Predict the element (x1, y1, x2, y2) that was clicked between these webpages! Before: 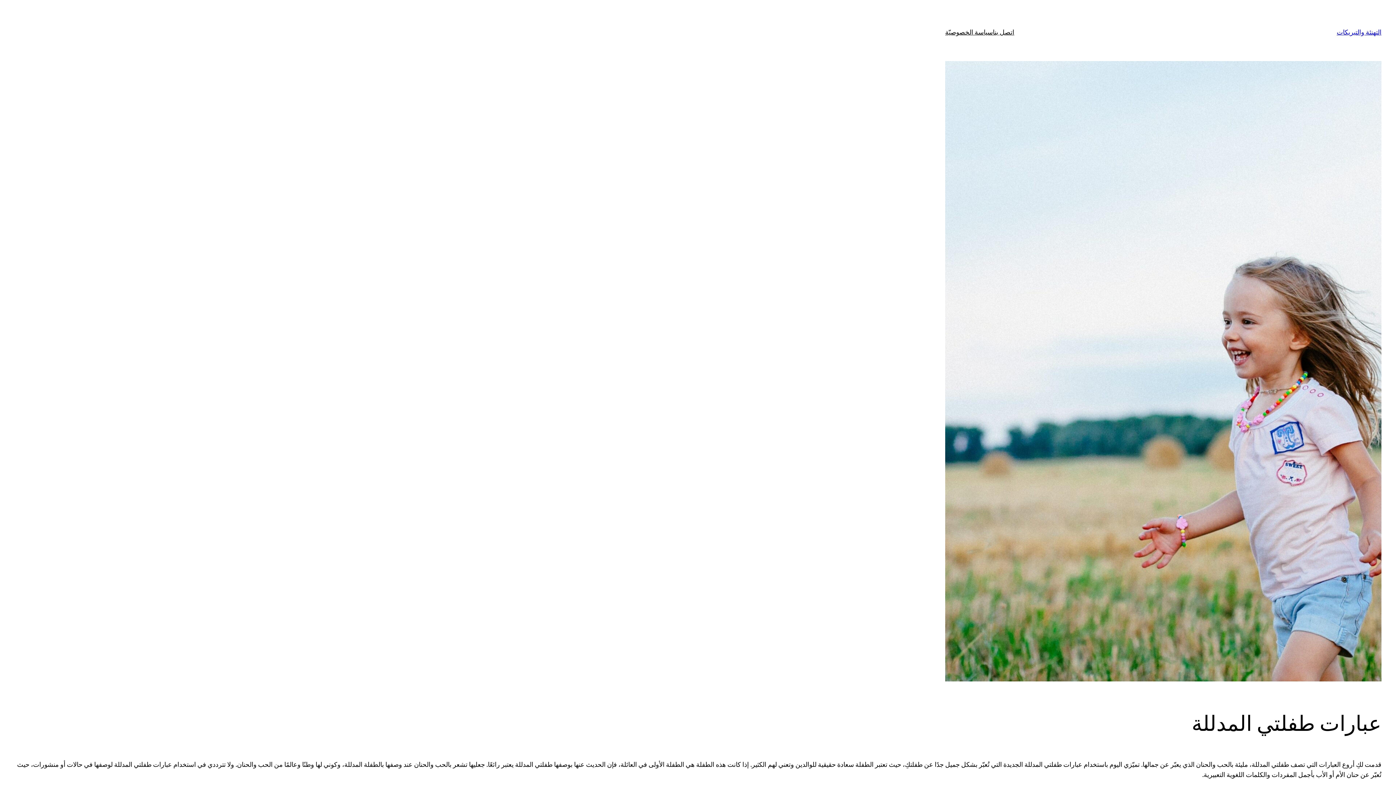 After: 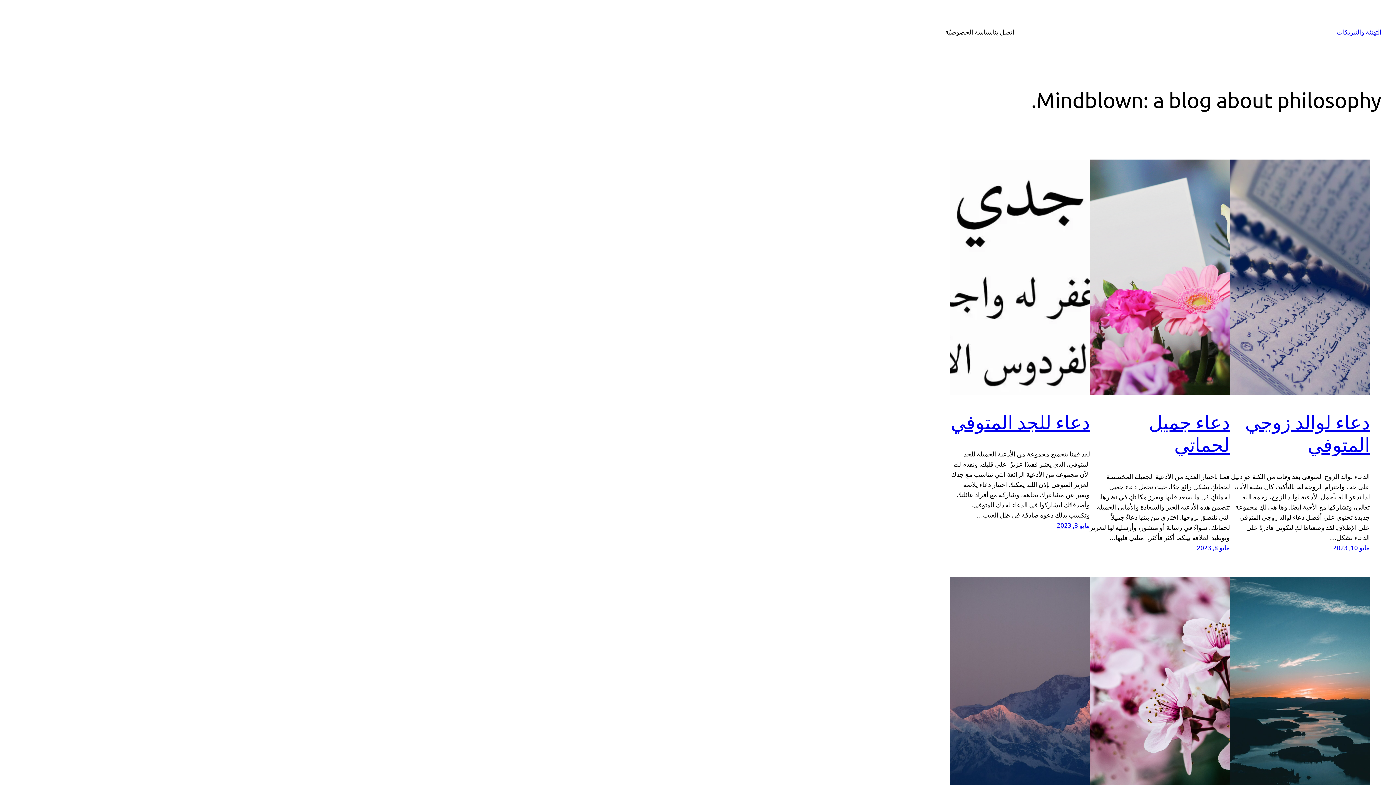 Action: bbox: (1337, 28, 1381, 35) label: التهنئة والتبريكات